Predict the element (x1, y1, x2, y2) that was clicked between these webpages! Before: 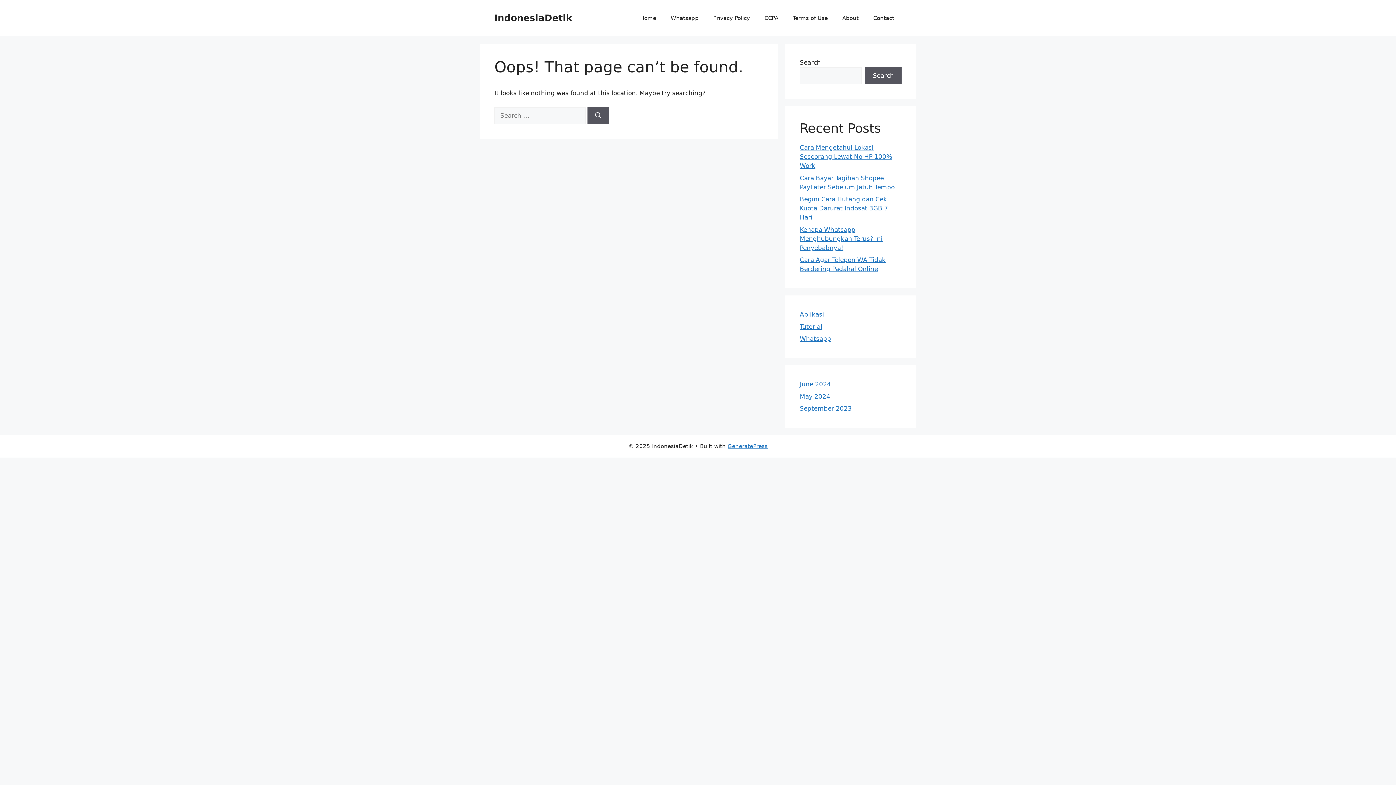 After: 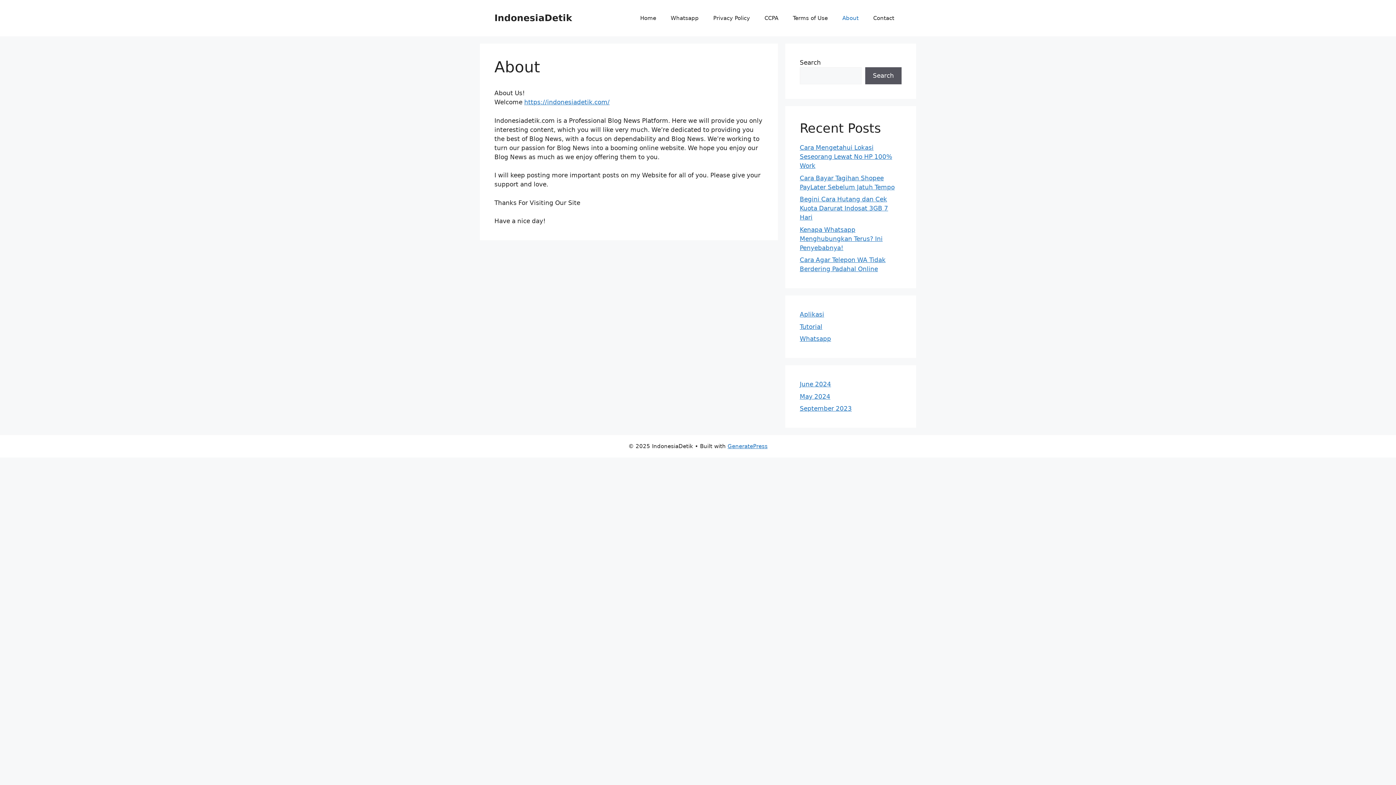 Action: label: About bbox: (835, 7, 866, 29)